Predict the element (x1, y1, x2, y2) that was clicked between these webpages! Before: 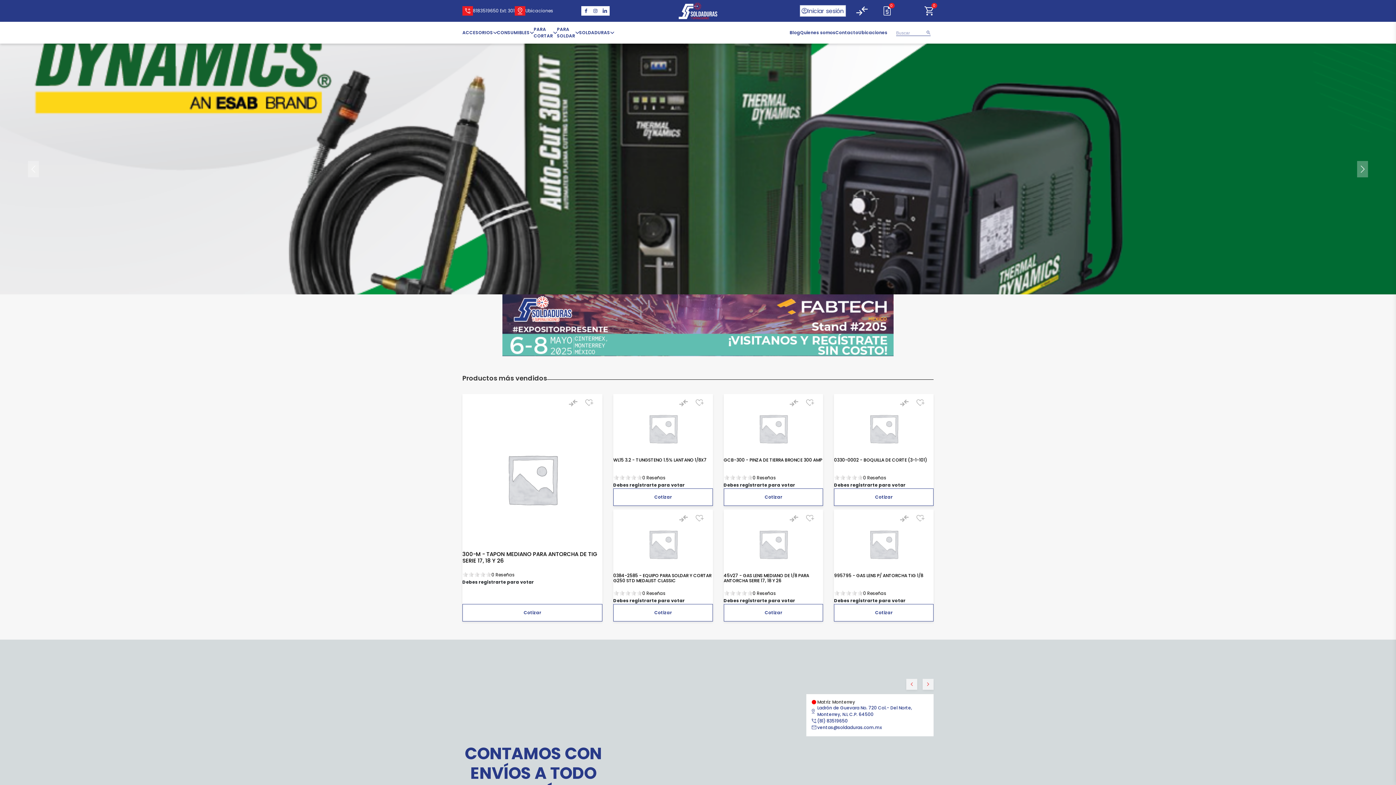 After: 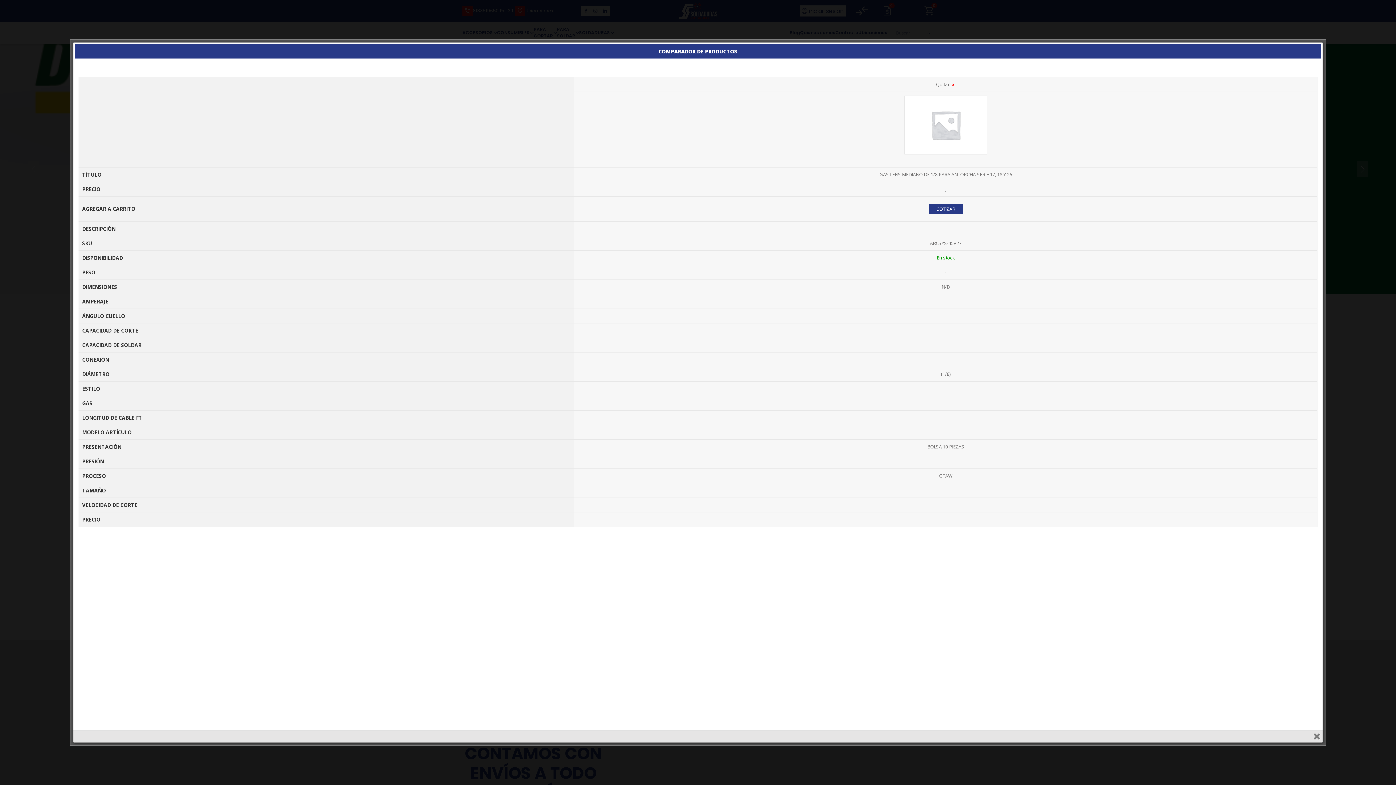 Action: label: Compare bbox: (789, 514, 797, 522)